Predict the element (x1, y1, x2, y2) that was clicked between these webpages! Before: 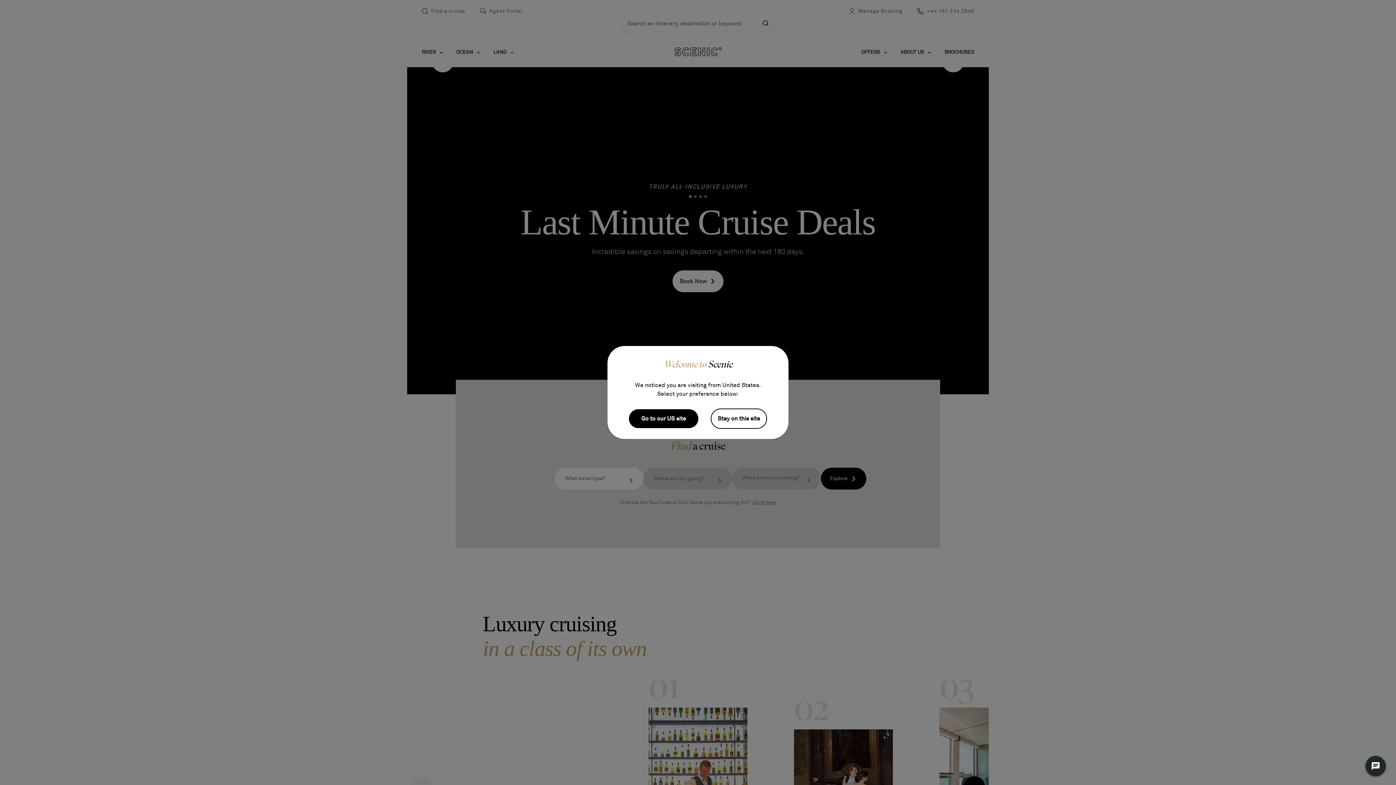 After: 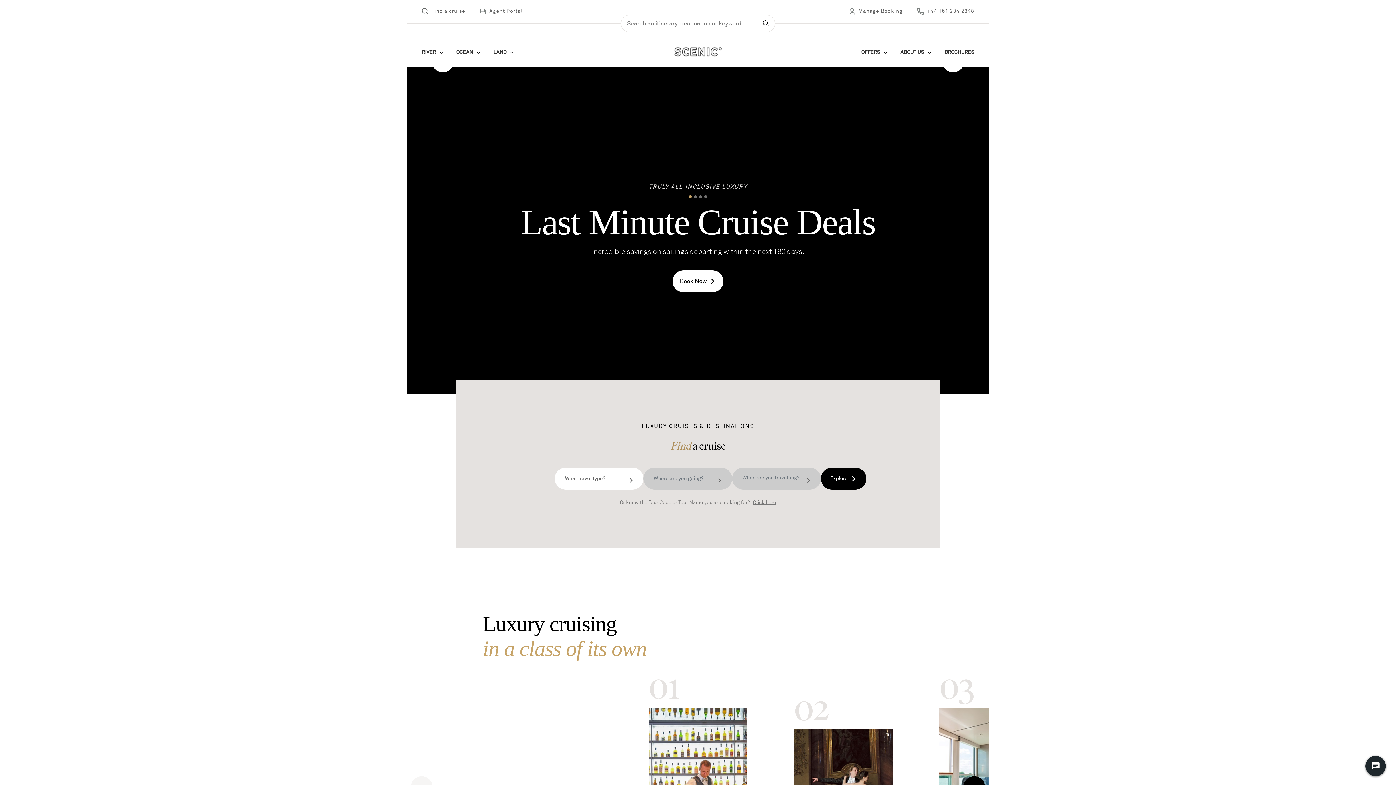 Action: label: Stay on this site bbox: (710, 408, 767, 429)